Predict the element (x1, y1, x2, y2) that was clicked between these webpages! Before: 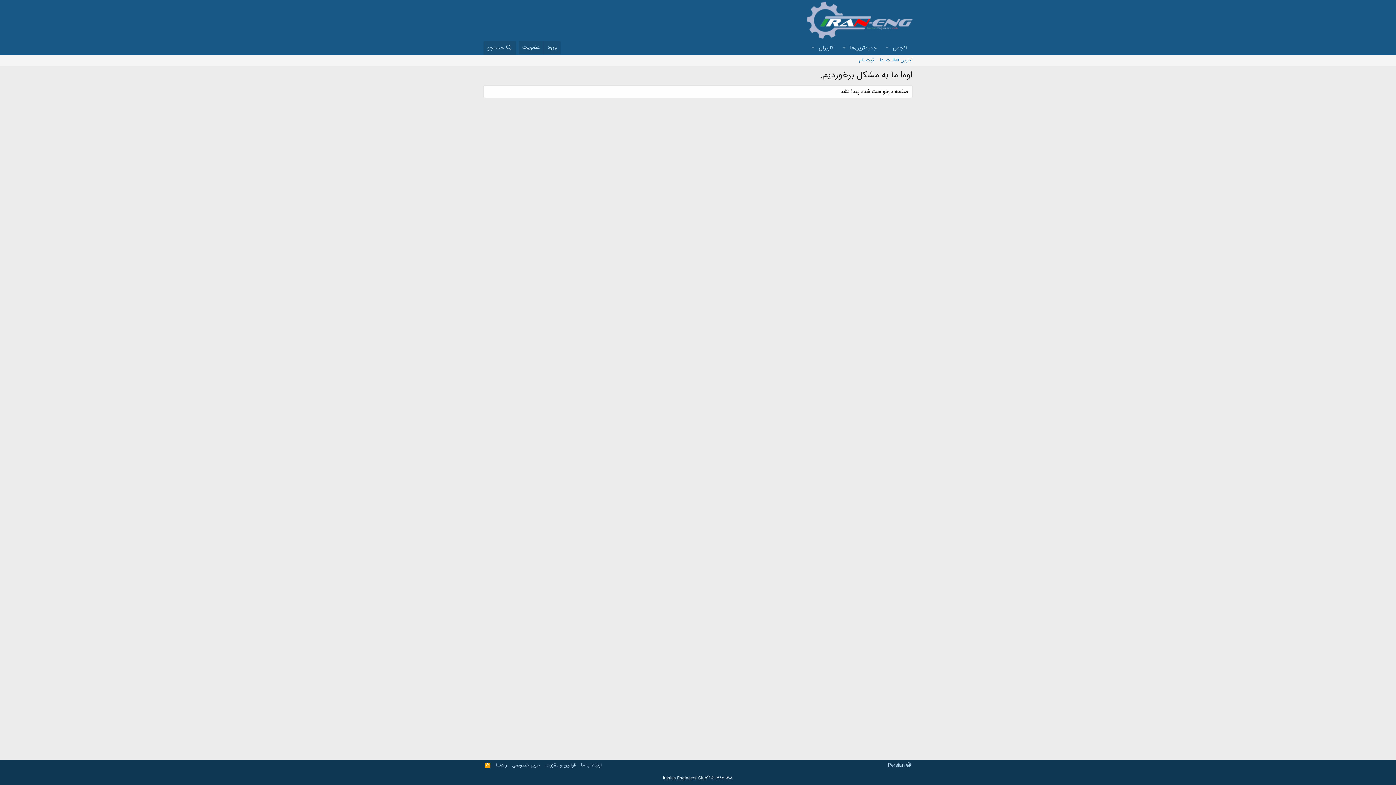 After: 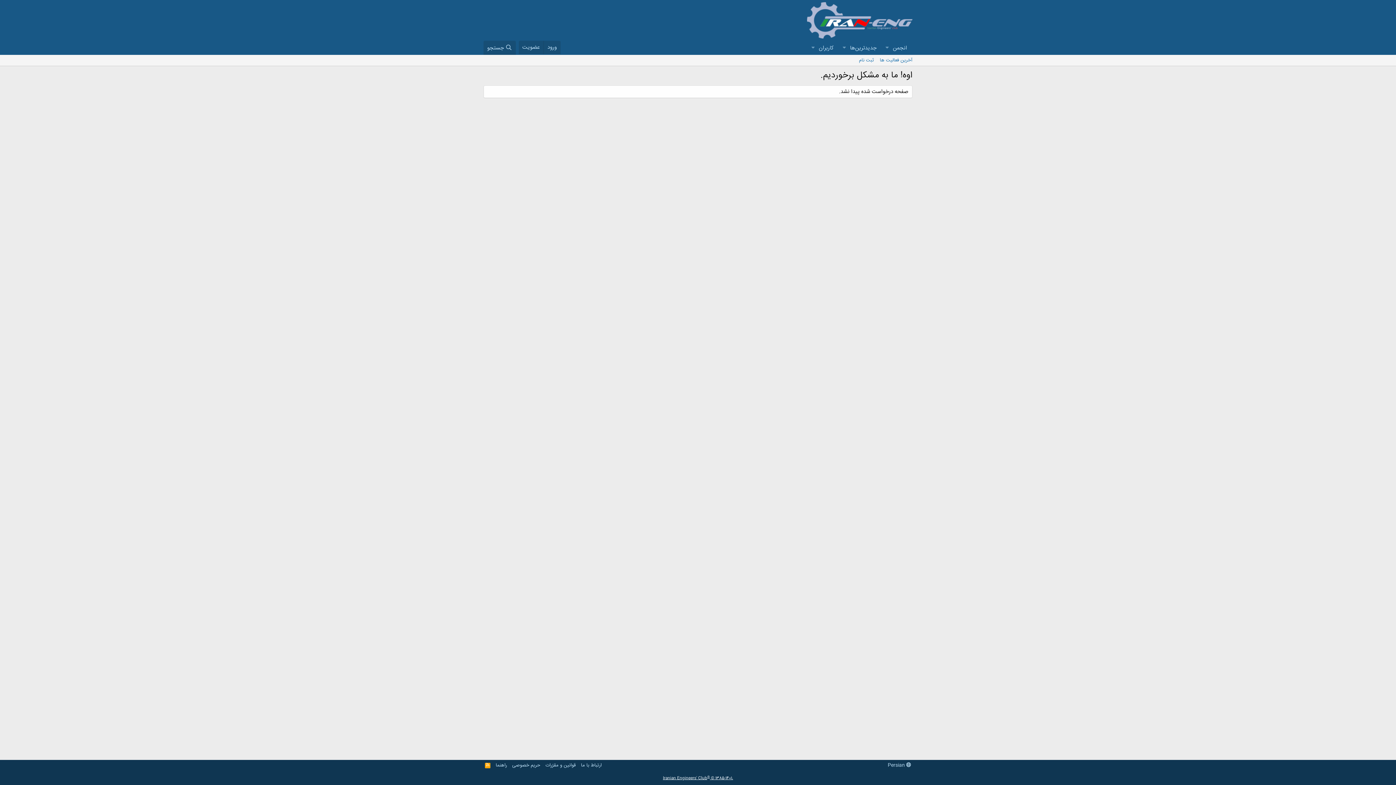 Action: label: Iranian Engineers' Club® © 1385-1401. bbox: (663, 775, 733, 782)